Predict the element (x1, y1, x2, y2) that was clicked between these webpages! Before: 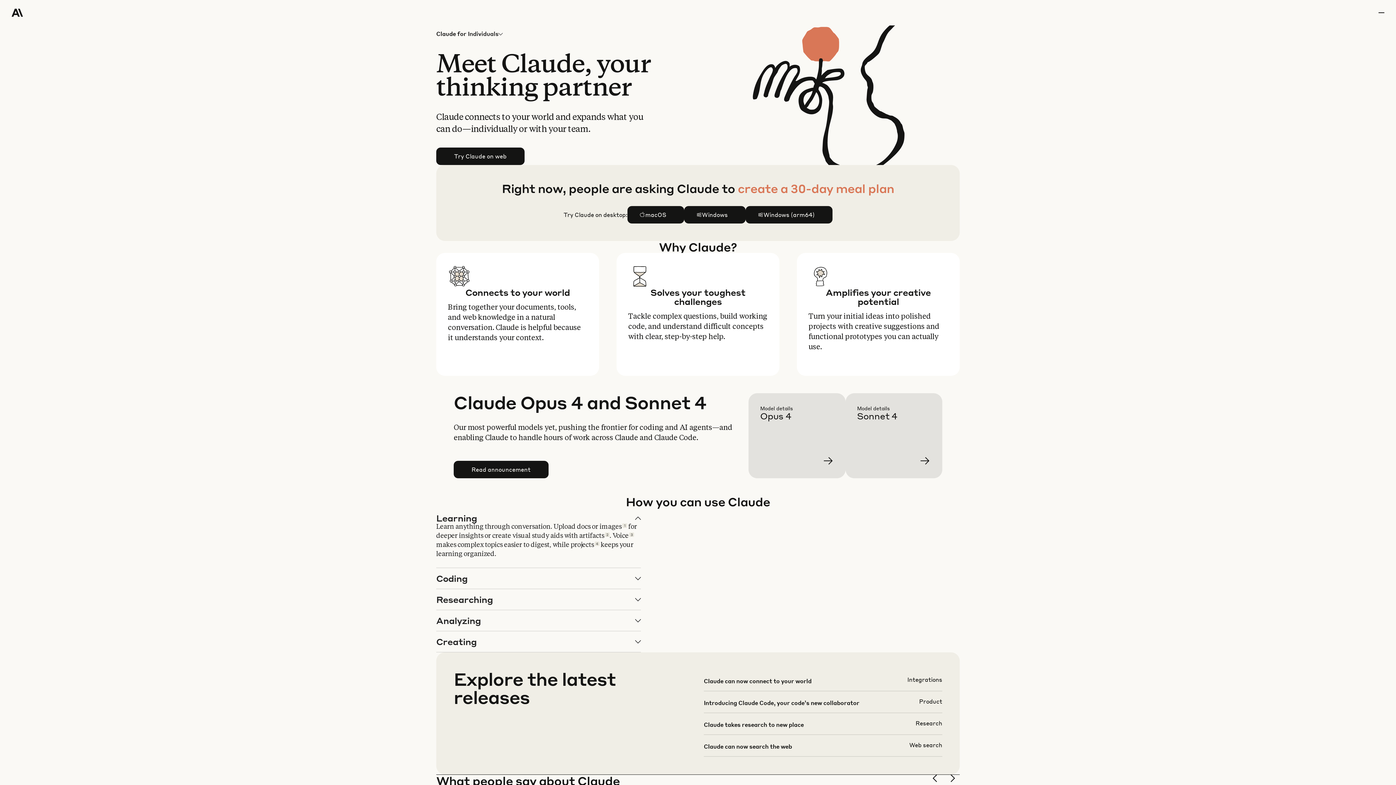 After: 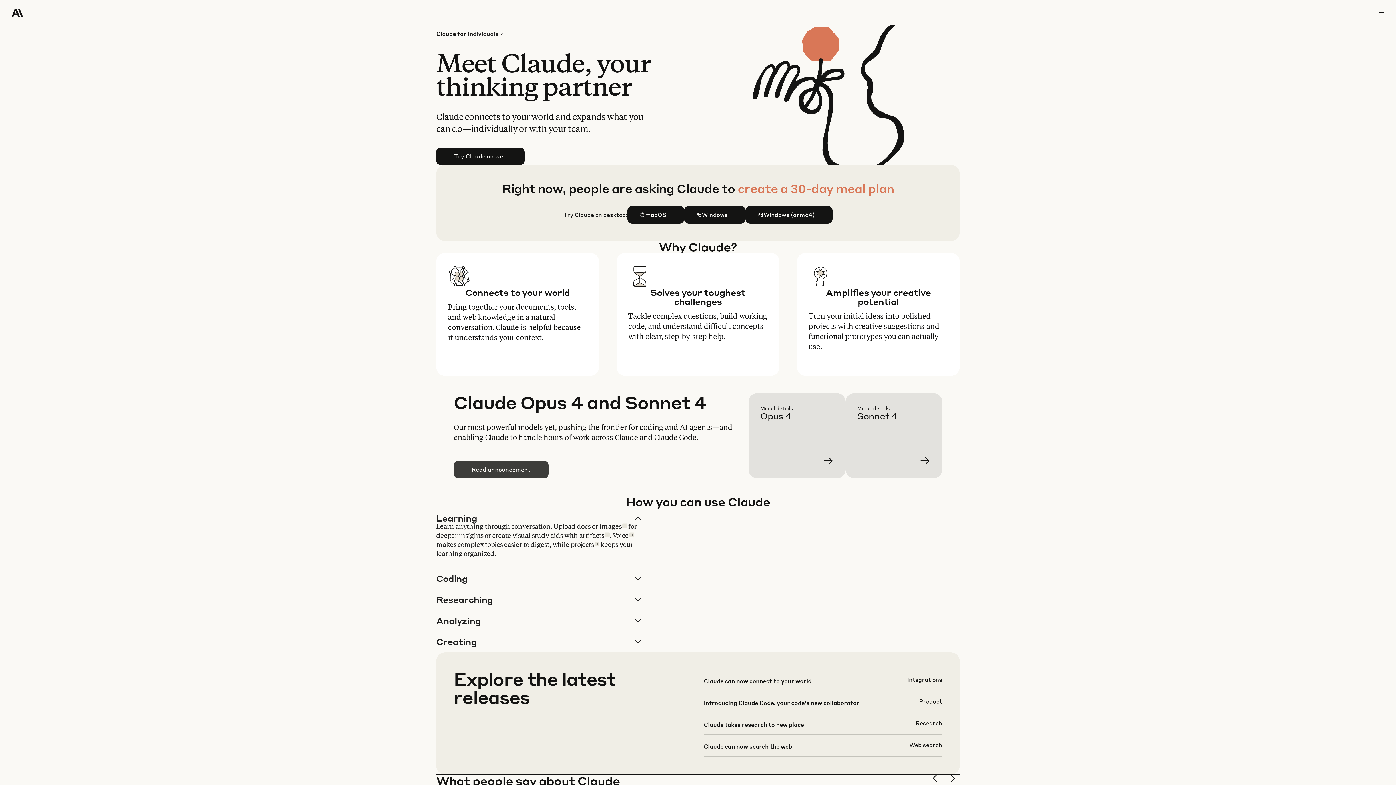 Action: bbox: (454, 461, 548, 478) label: Read announcement